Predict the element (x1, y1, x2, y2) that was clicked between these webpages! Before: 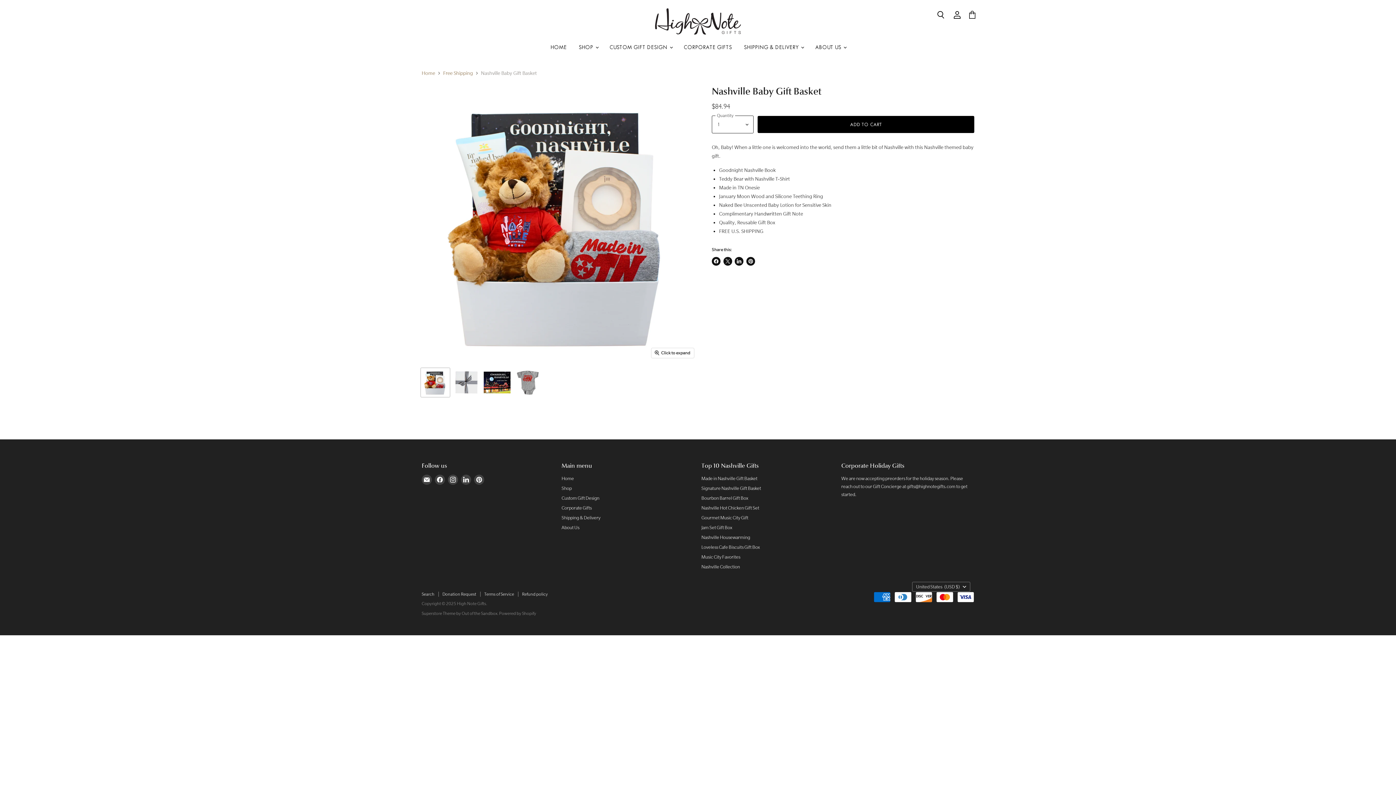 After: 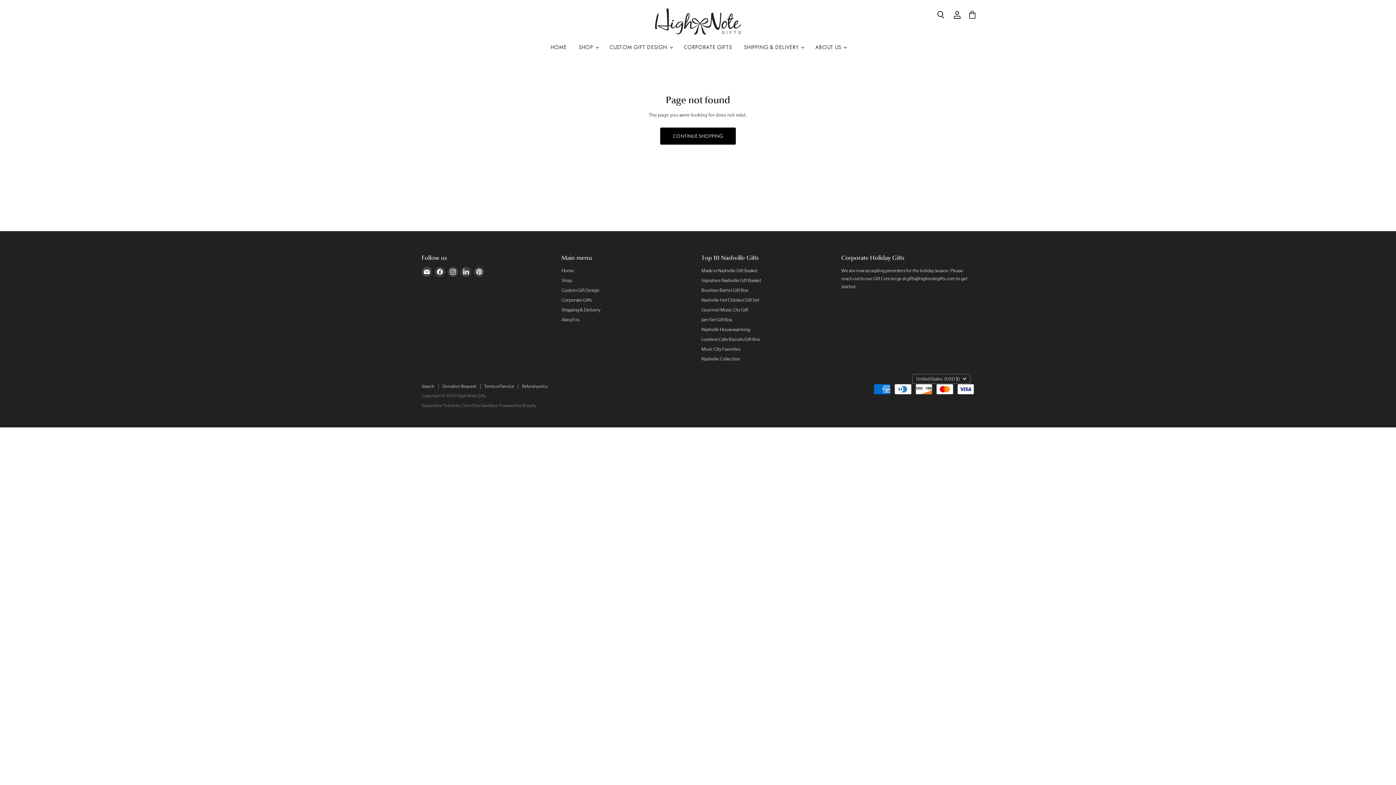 Action: label: Loveless Cafe Biscuits Gift Box bbox: (701, 544, 760, 550)